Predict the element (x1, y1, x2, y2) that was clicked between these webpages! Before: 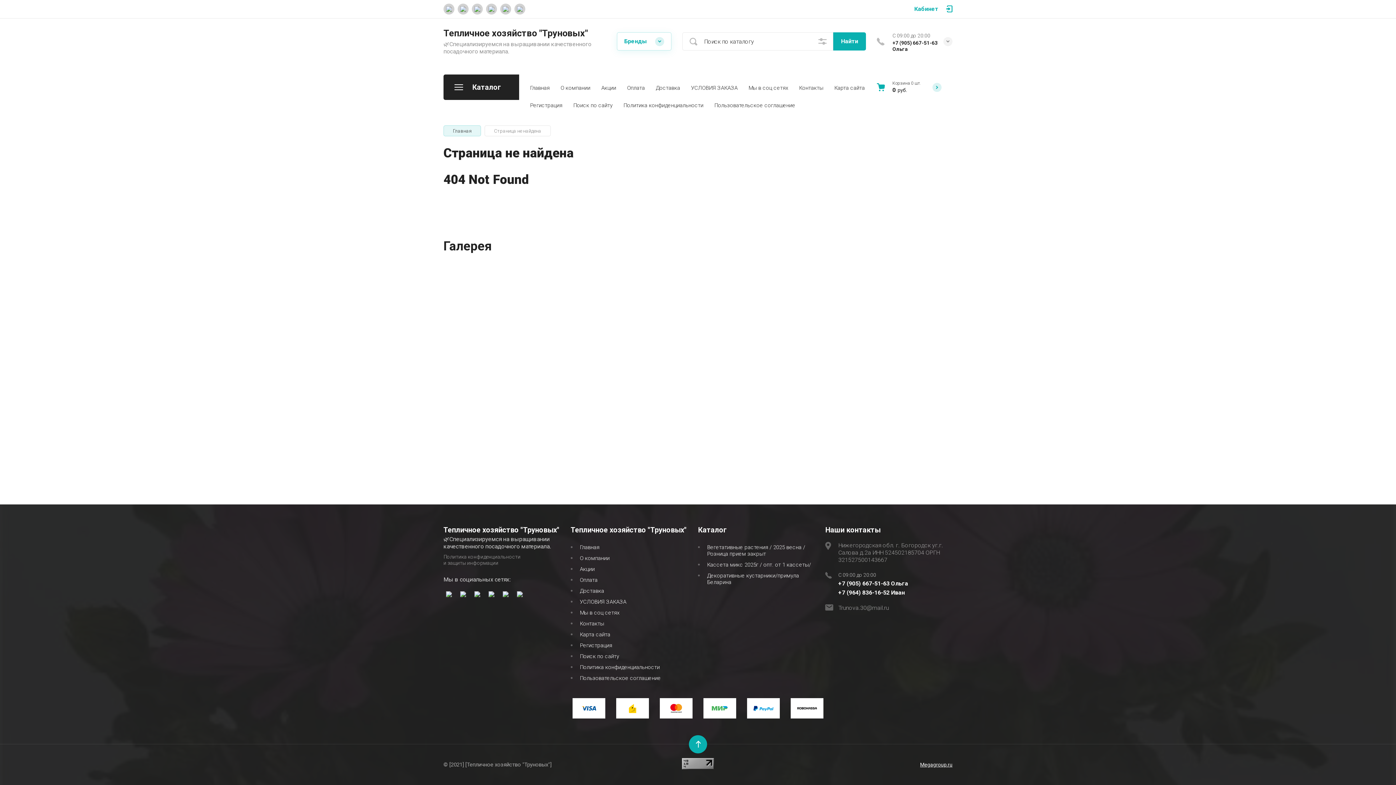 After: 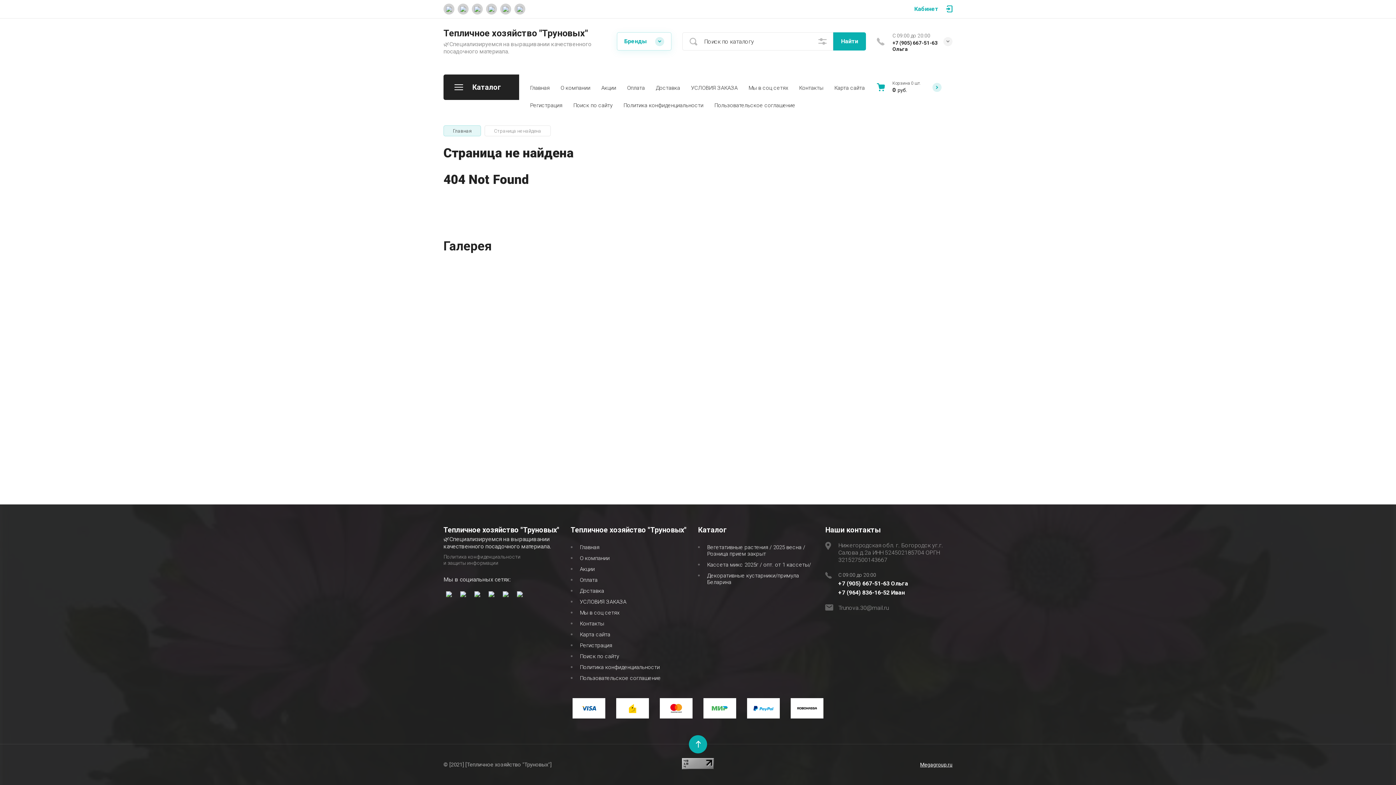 Action: bbox: (500, 589, 511, 600)